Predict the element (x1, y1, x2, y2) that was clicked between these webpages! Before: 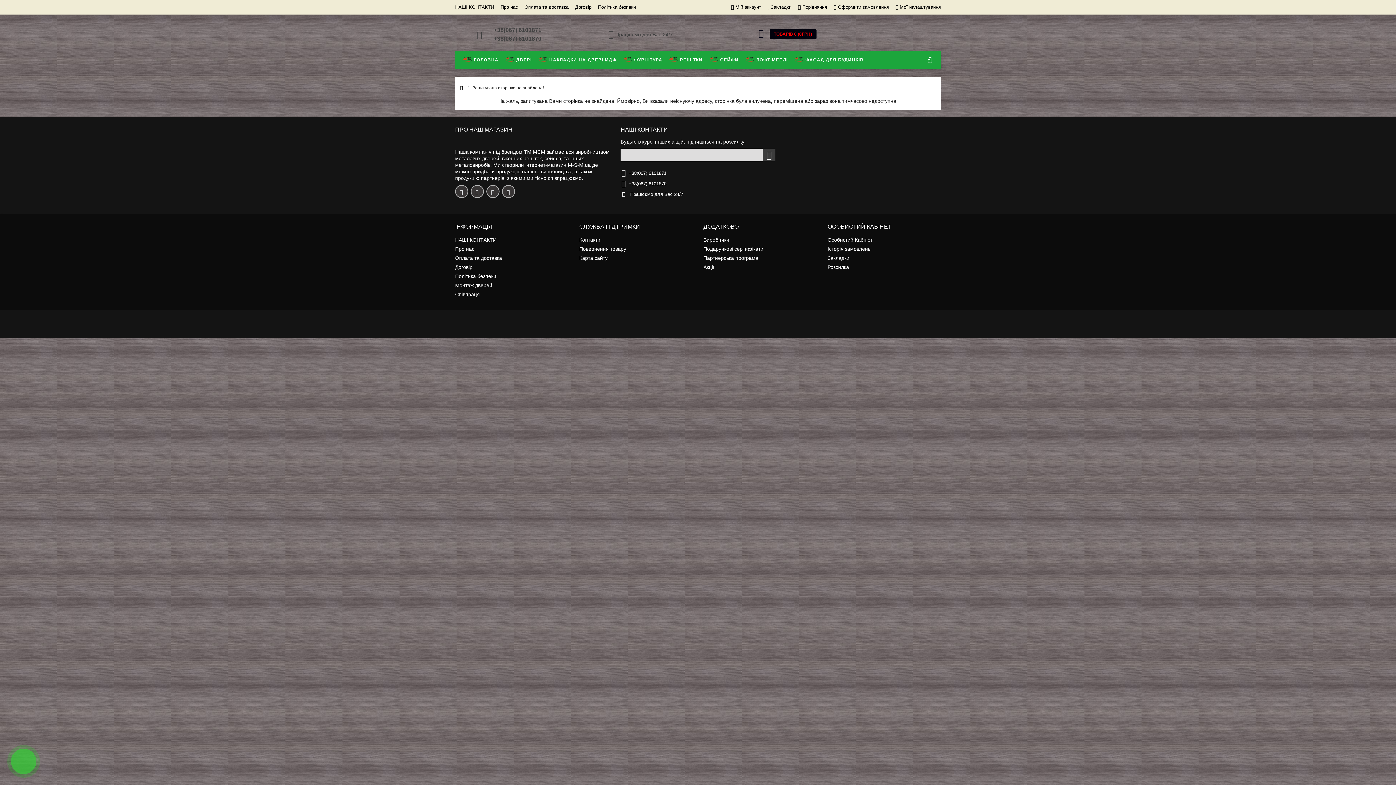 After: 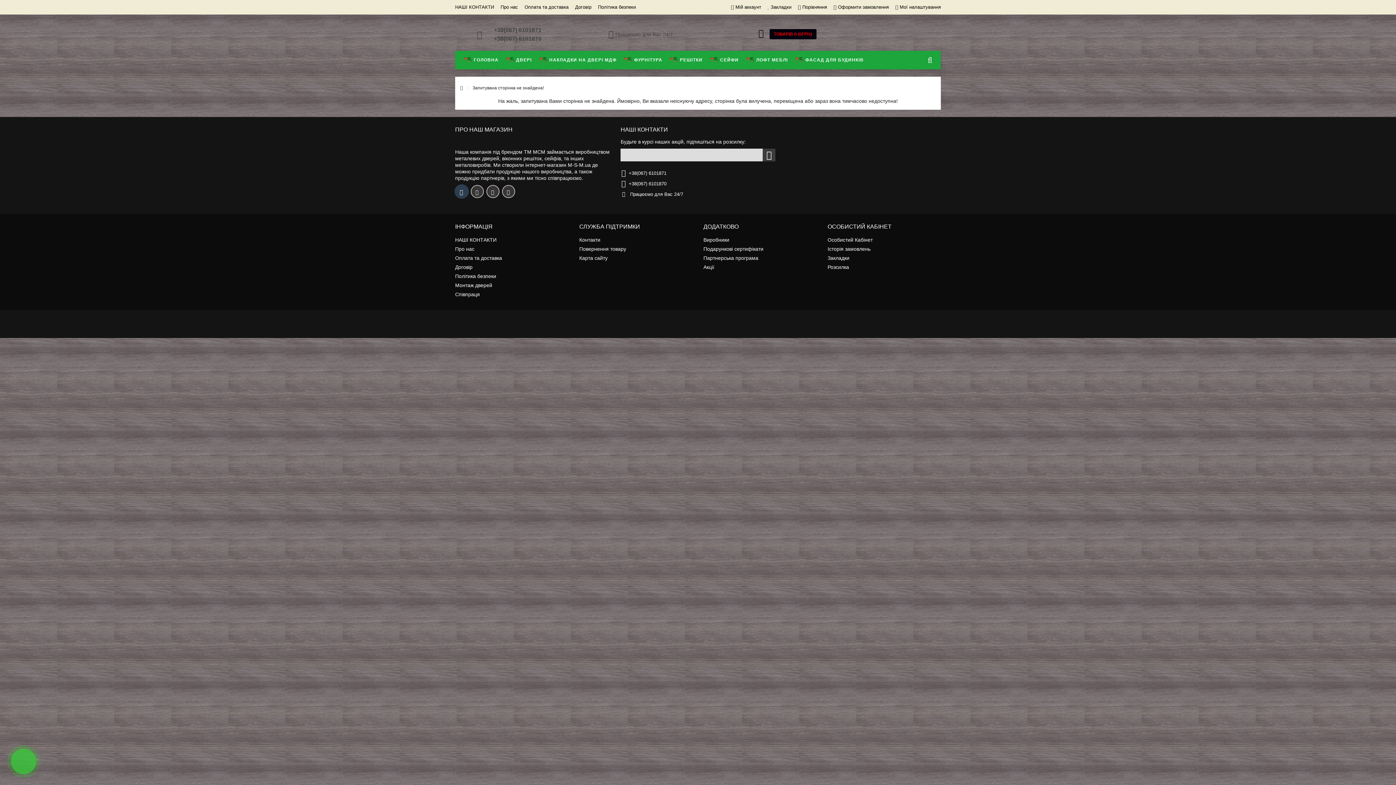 Action: label:    bbox: (455, 185, 468, 198)